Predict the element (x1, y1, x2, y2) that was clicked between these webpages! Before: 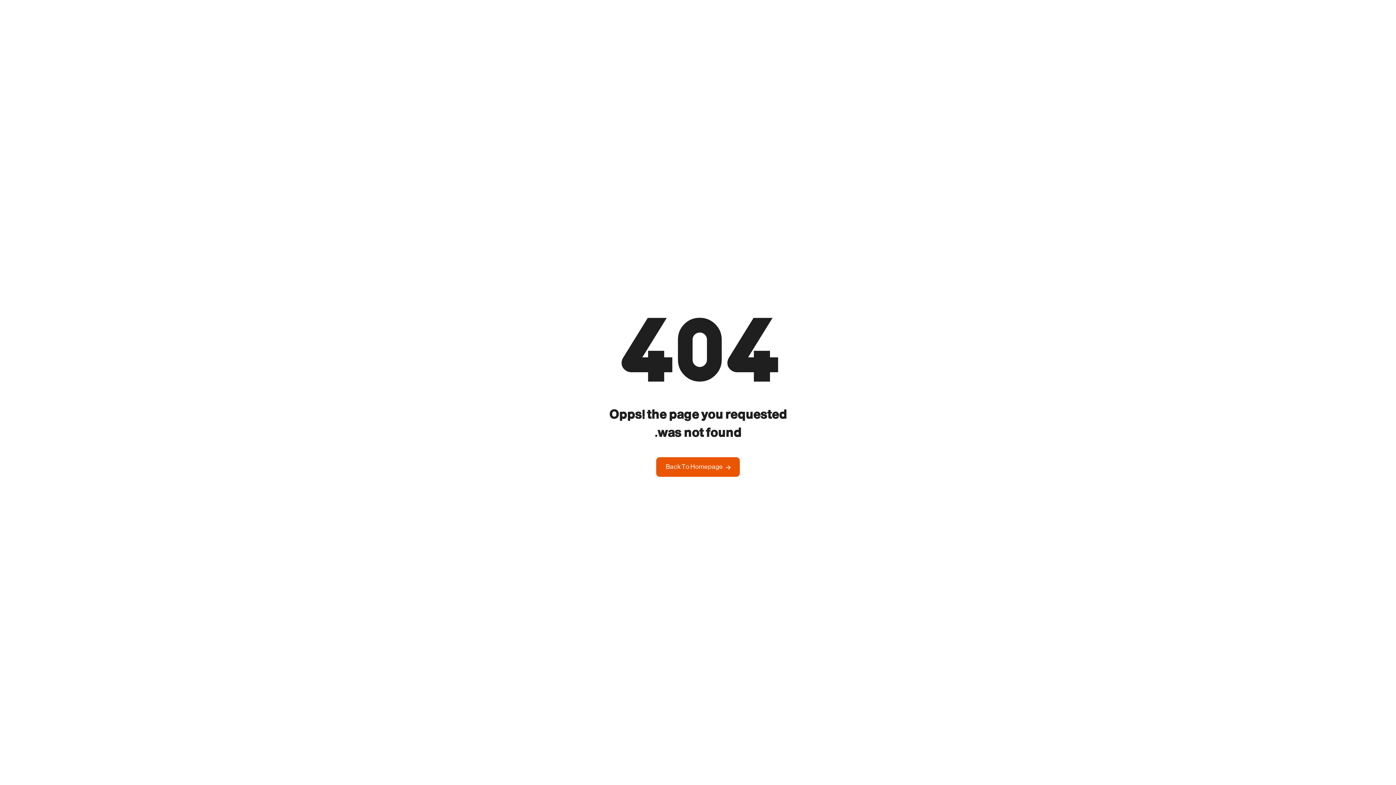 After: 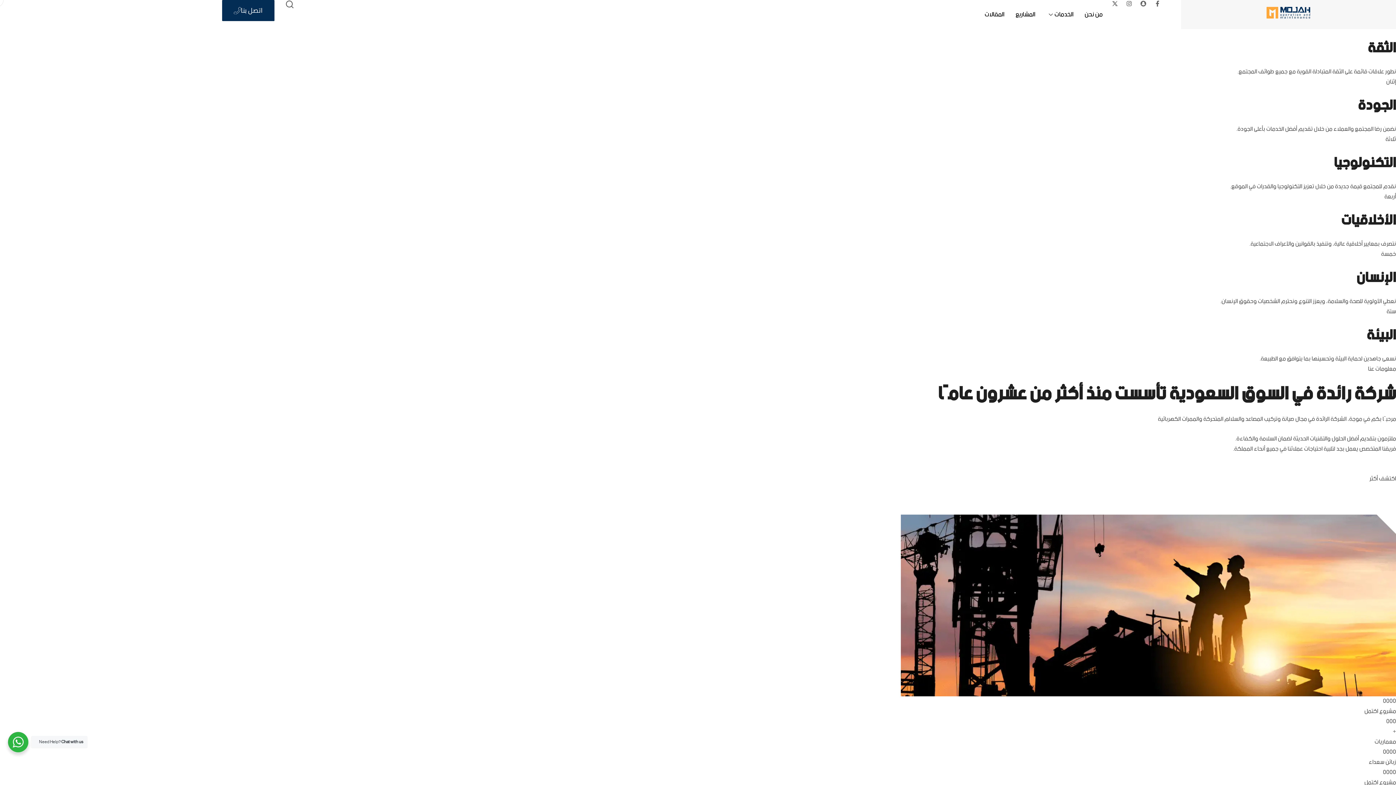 Action: bbox: (656, 457, 740, 477) label: Back To Homepage